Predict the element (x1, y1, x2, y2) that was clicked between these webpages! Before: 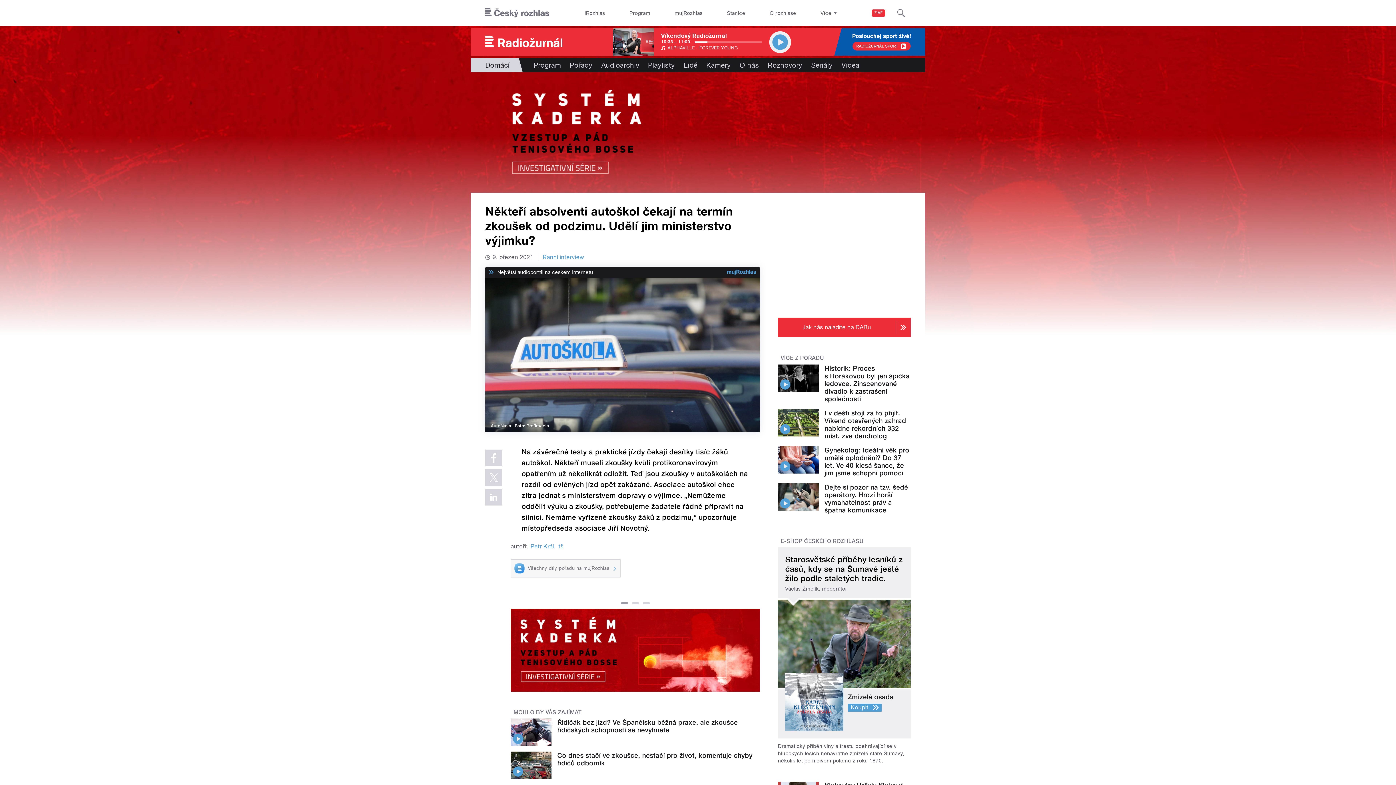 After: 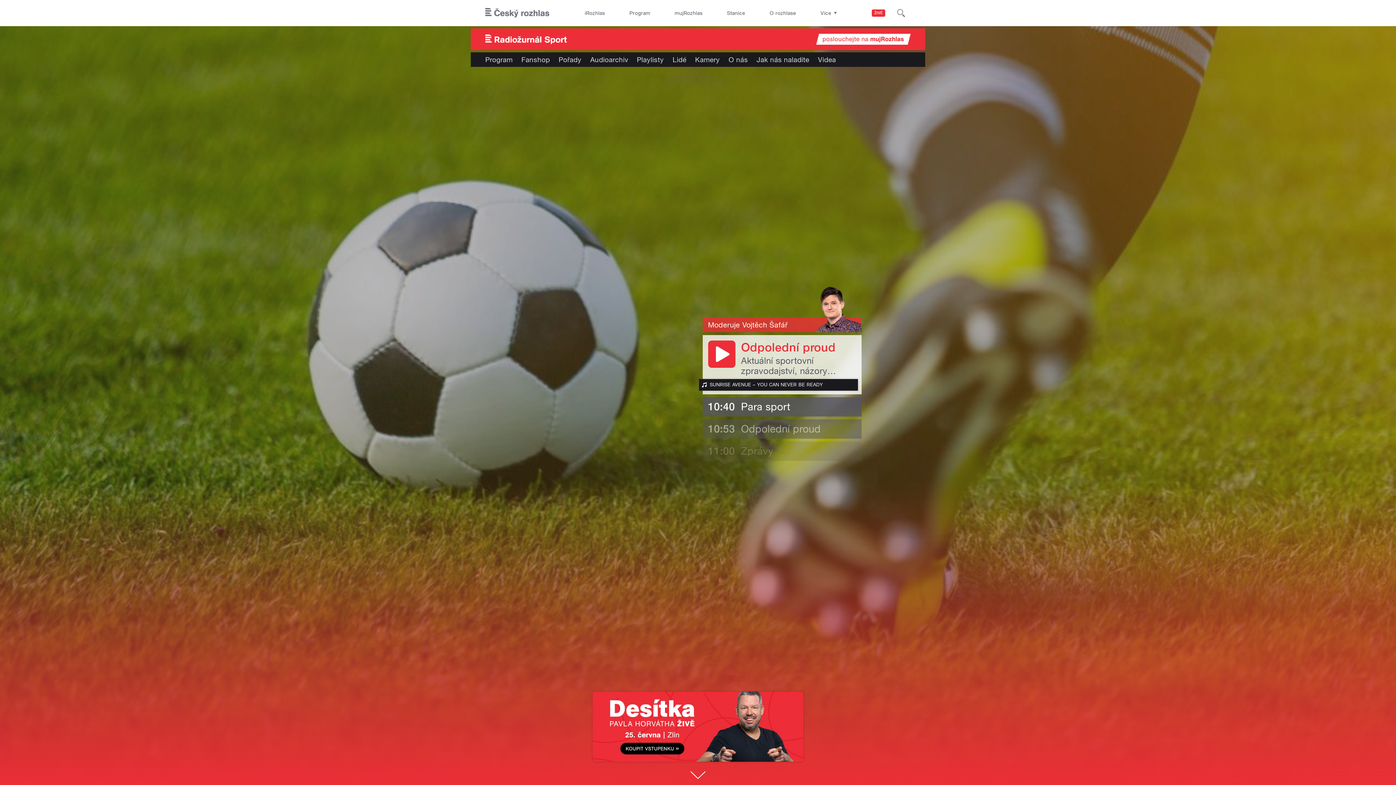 Action: bbox: (841, 28, 925, 55)